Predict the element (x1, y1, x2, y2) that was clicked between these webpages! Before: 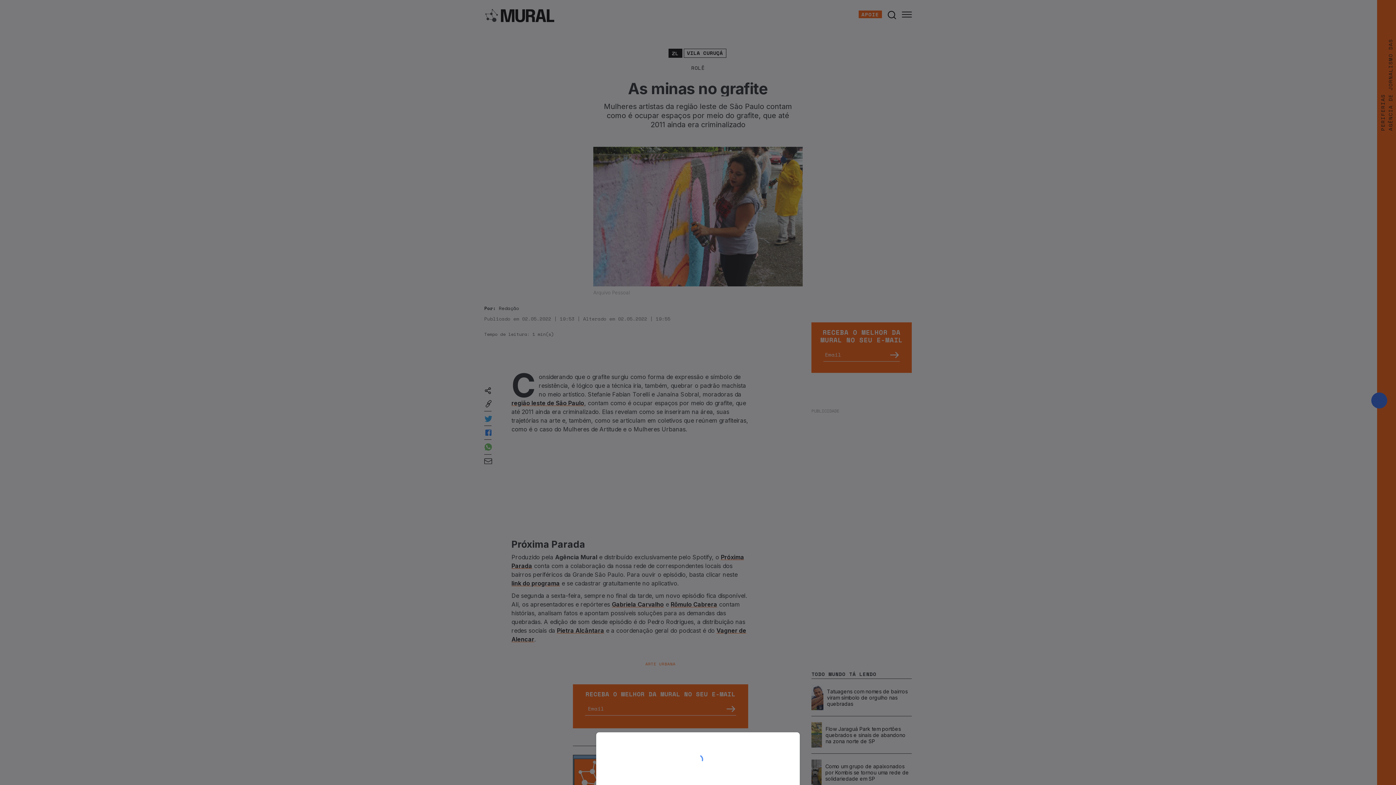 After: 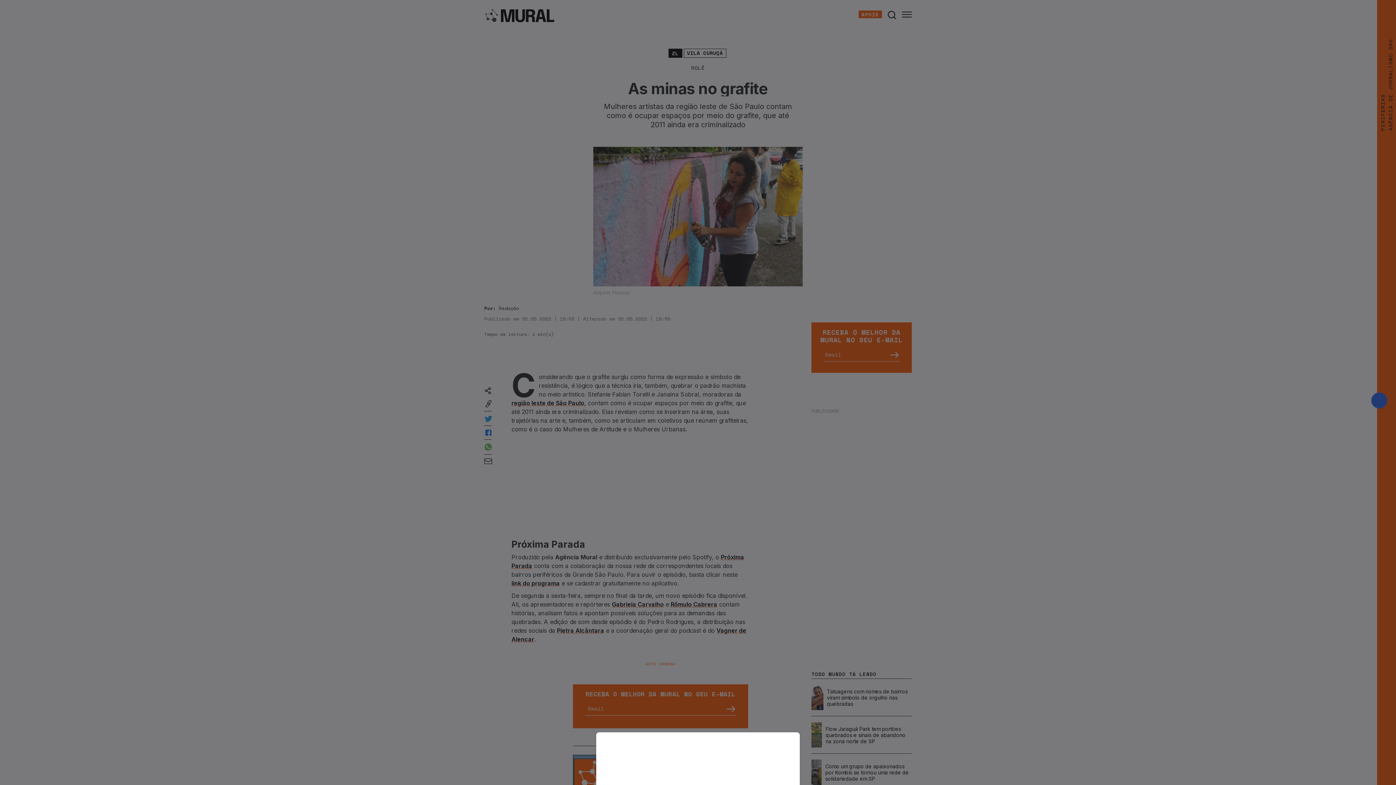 Action: bbox: (0, 0, 1396, 785)